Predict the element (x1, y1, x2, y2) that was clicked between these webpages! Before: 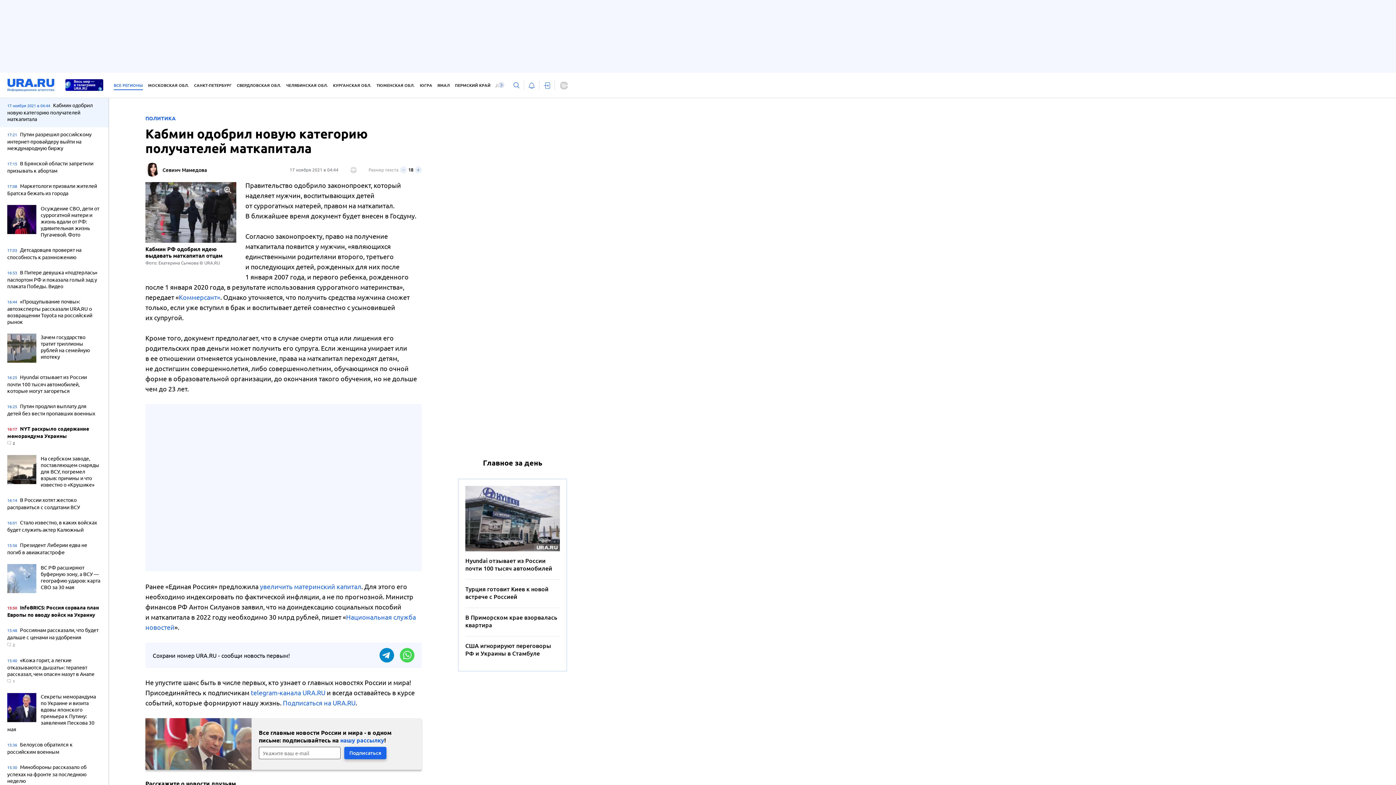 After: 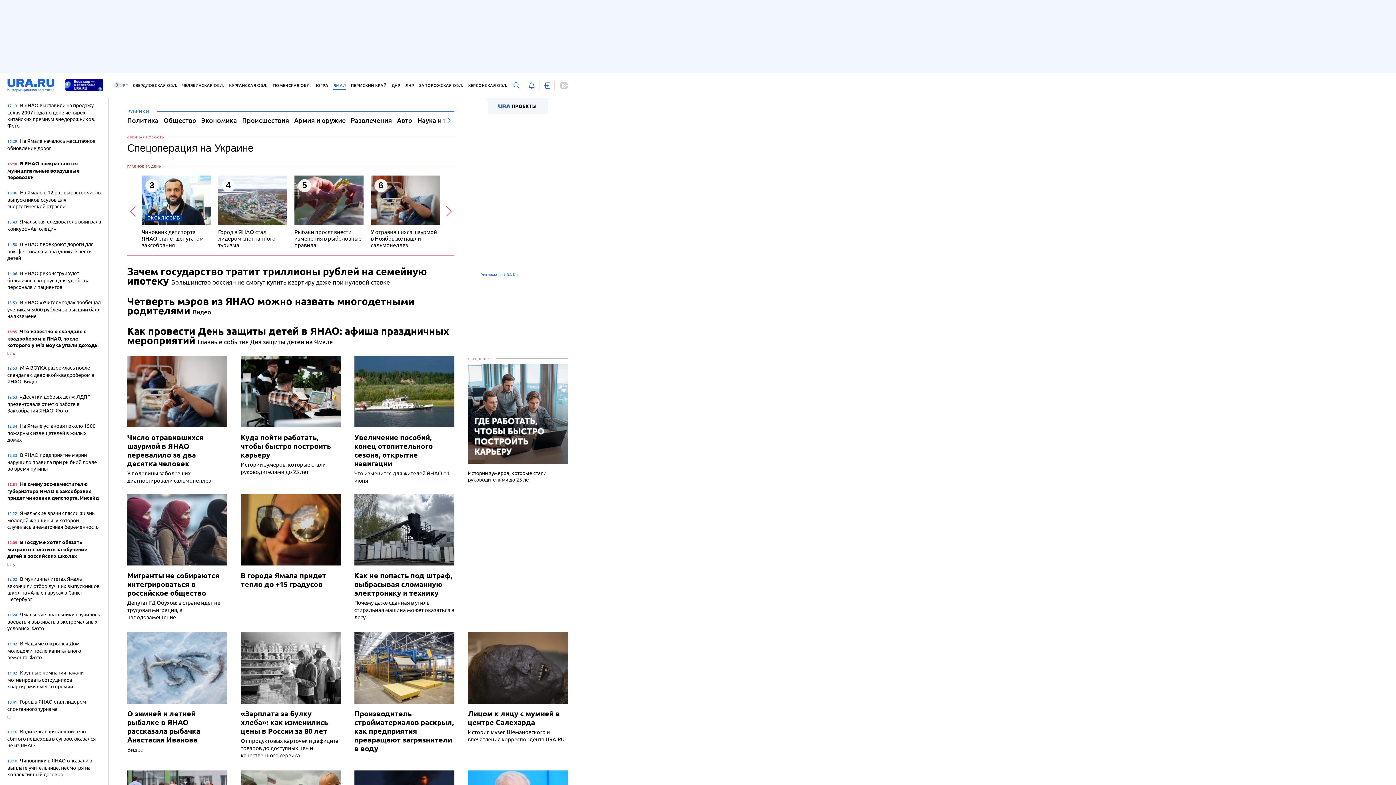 Action: label: ЯМАЛ bbox: (437, 81, 449, 90)